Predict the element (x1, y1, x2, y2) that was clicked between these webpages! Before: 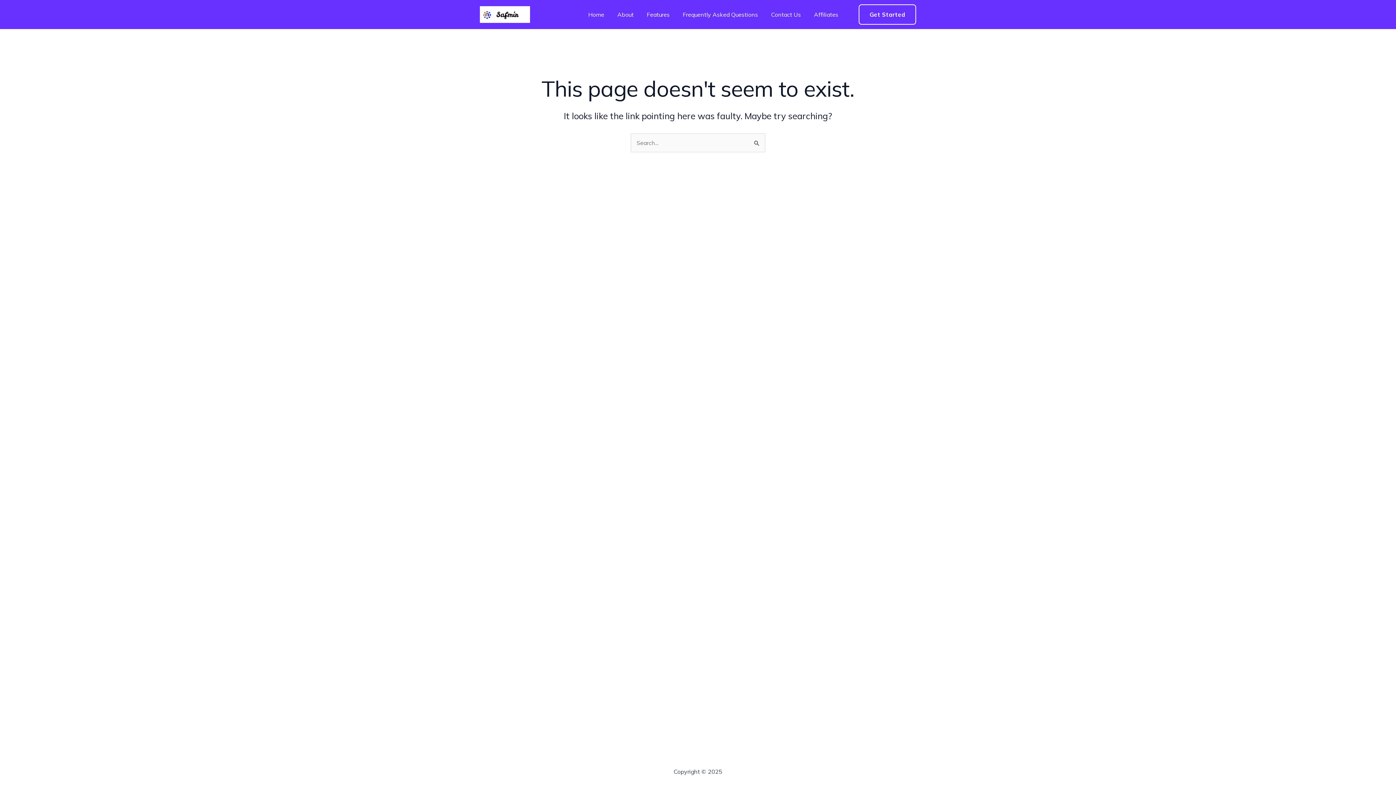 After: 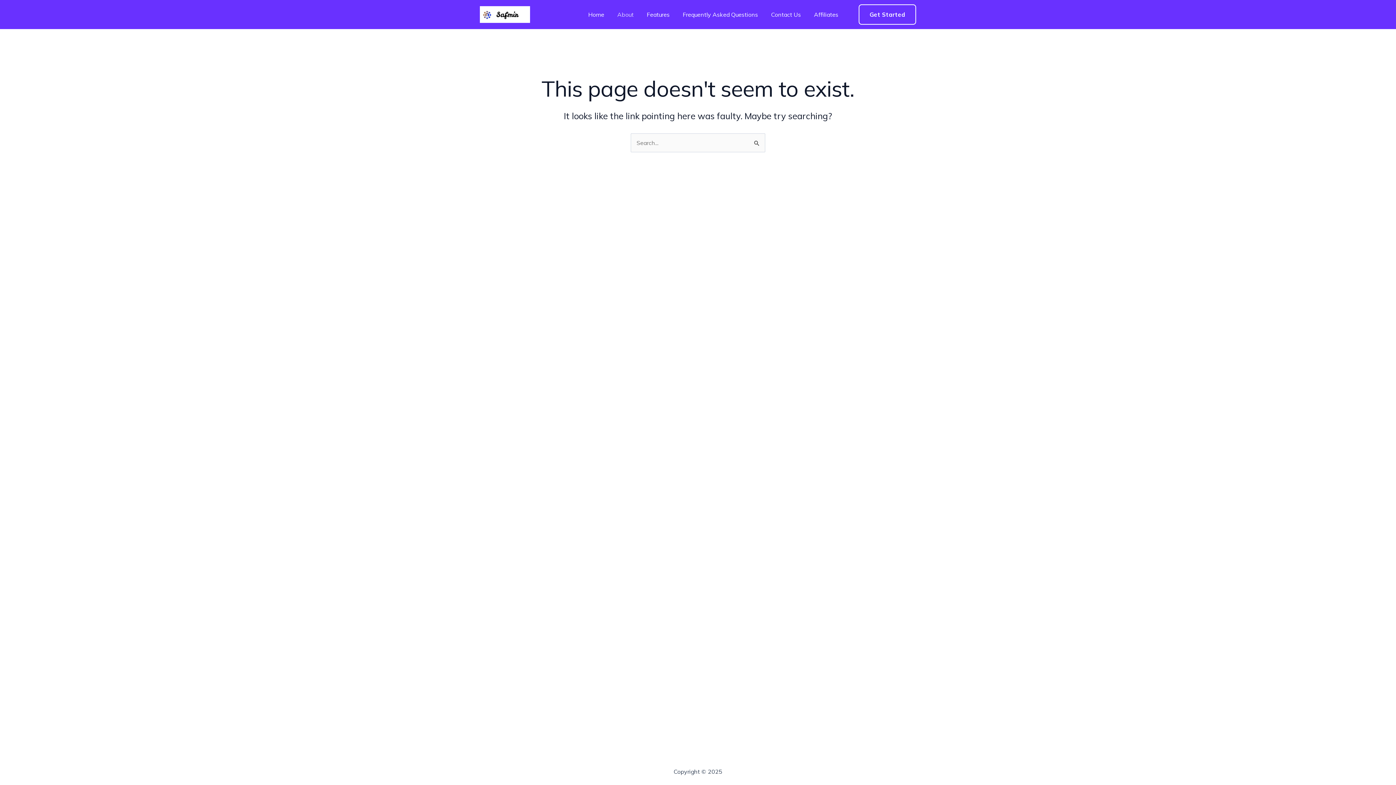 Action: label: About bbox: (617, 0, 646, 29)